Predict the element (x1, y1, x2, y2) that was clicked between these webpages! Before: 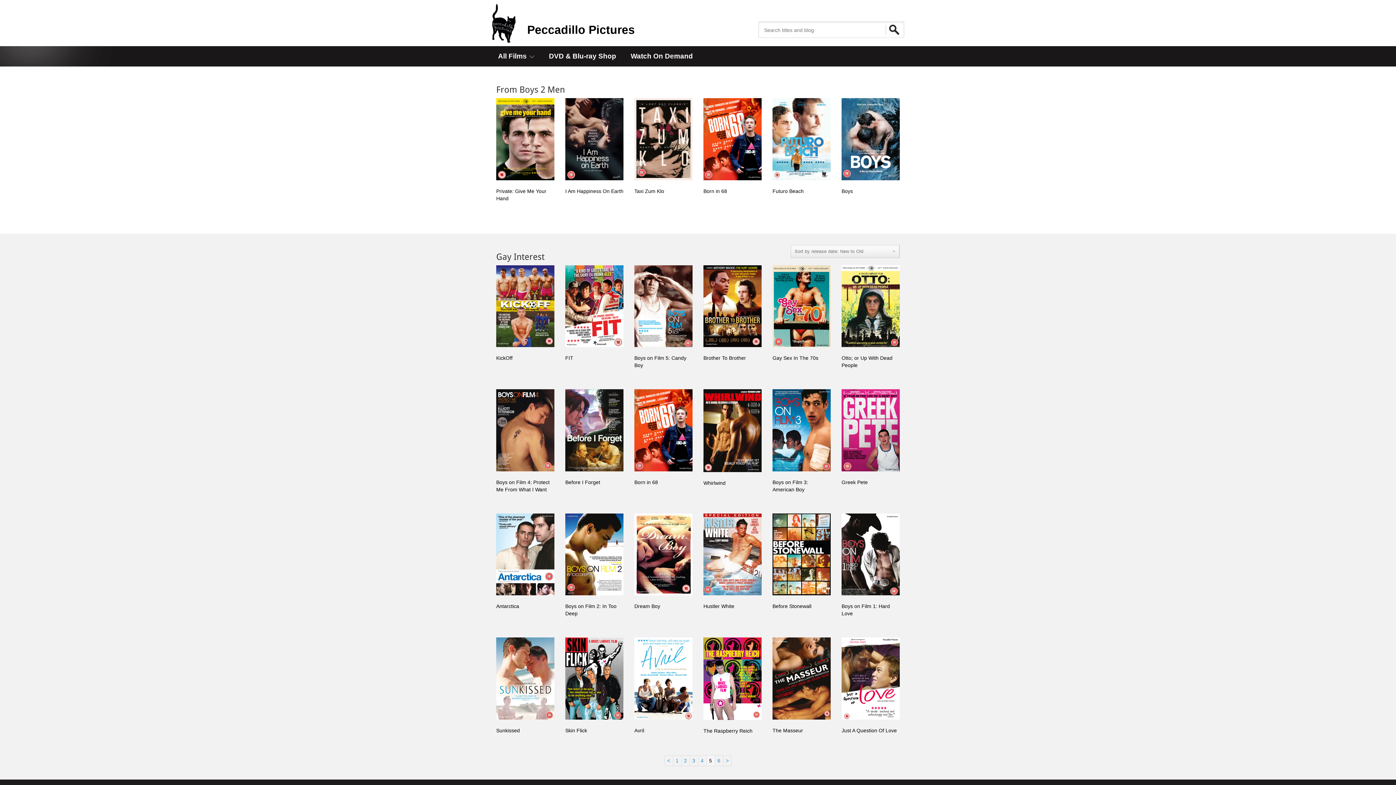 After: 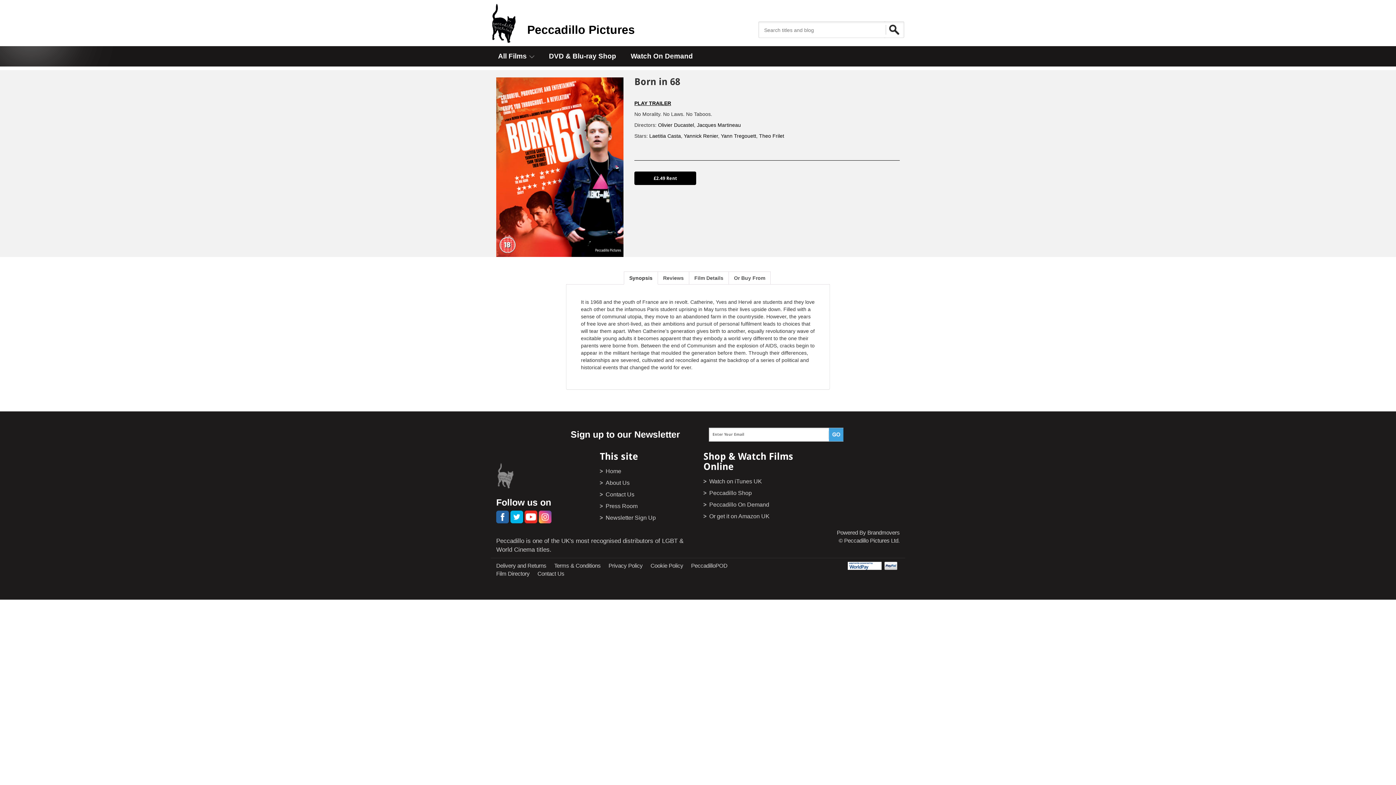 Action: bbox: (634, 427, 692, 432)